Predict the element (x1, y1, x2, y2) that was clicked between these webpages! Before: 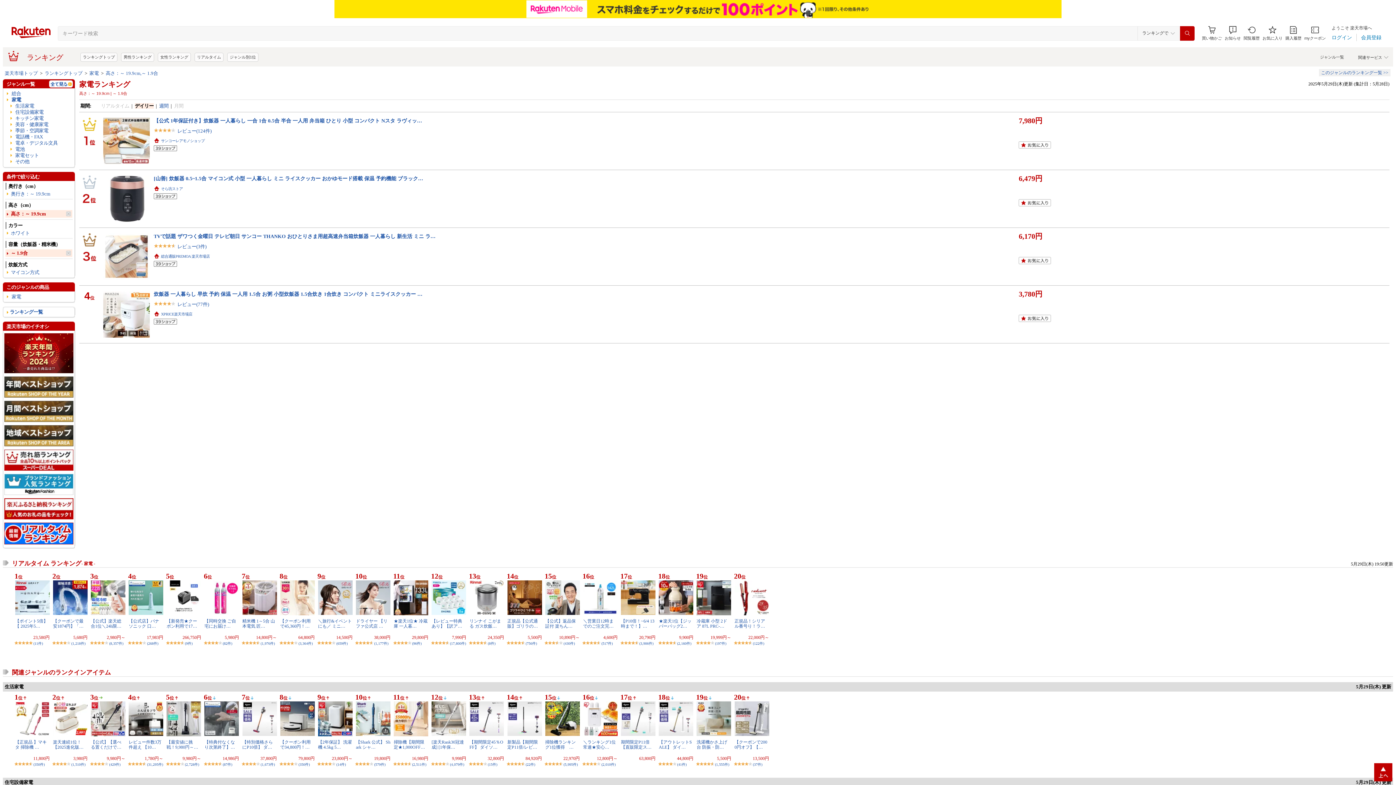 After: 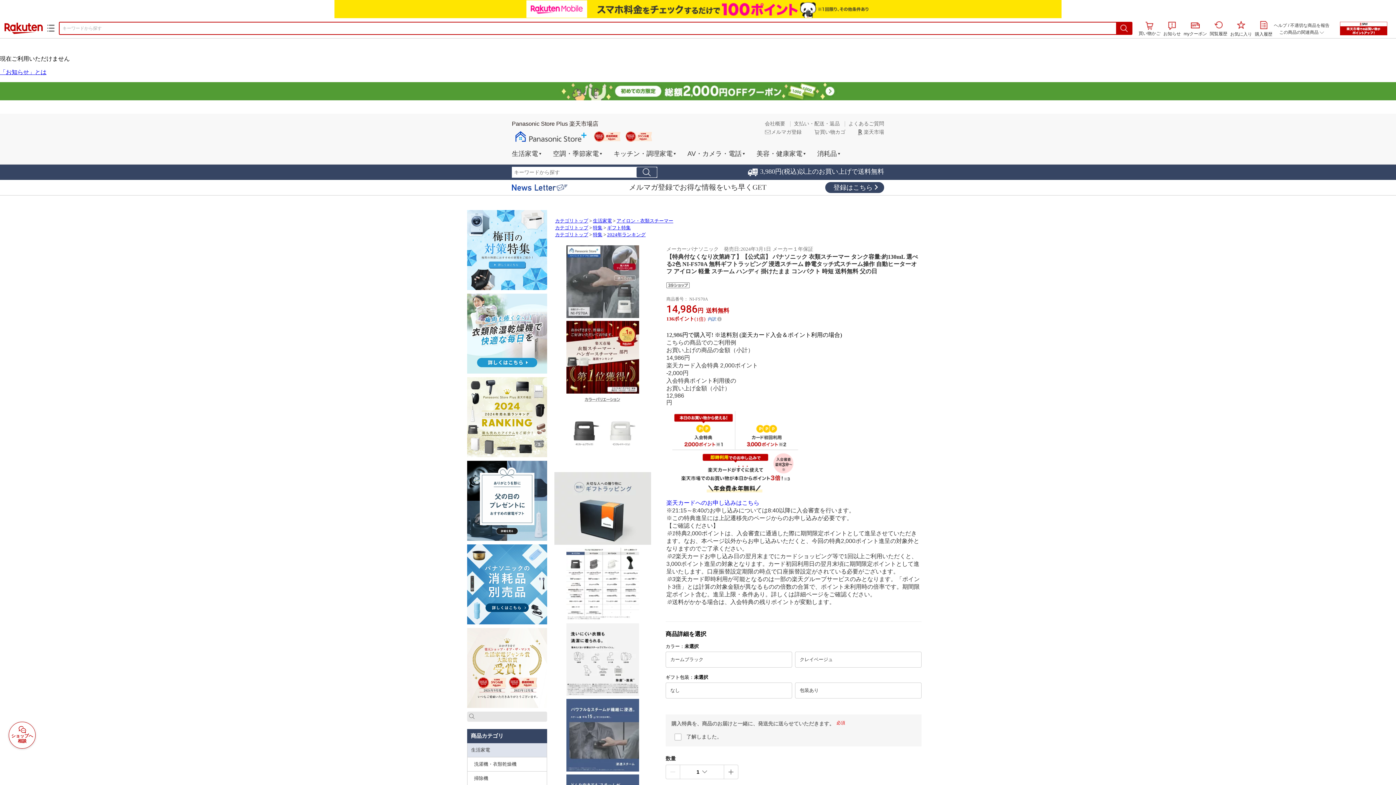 Action: bbox: (204, 721, 235, 731) label: 【特典付なくなり次第終了】…